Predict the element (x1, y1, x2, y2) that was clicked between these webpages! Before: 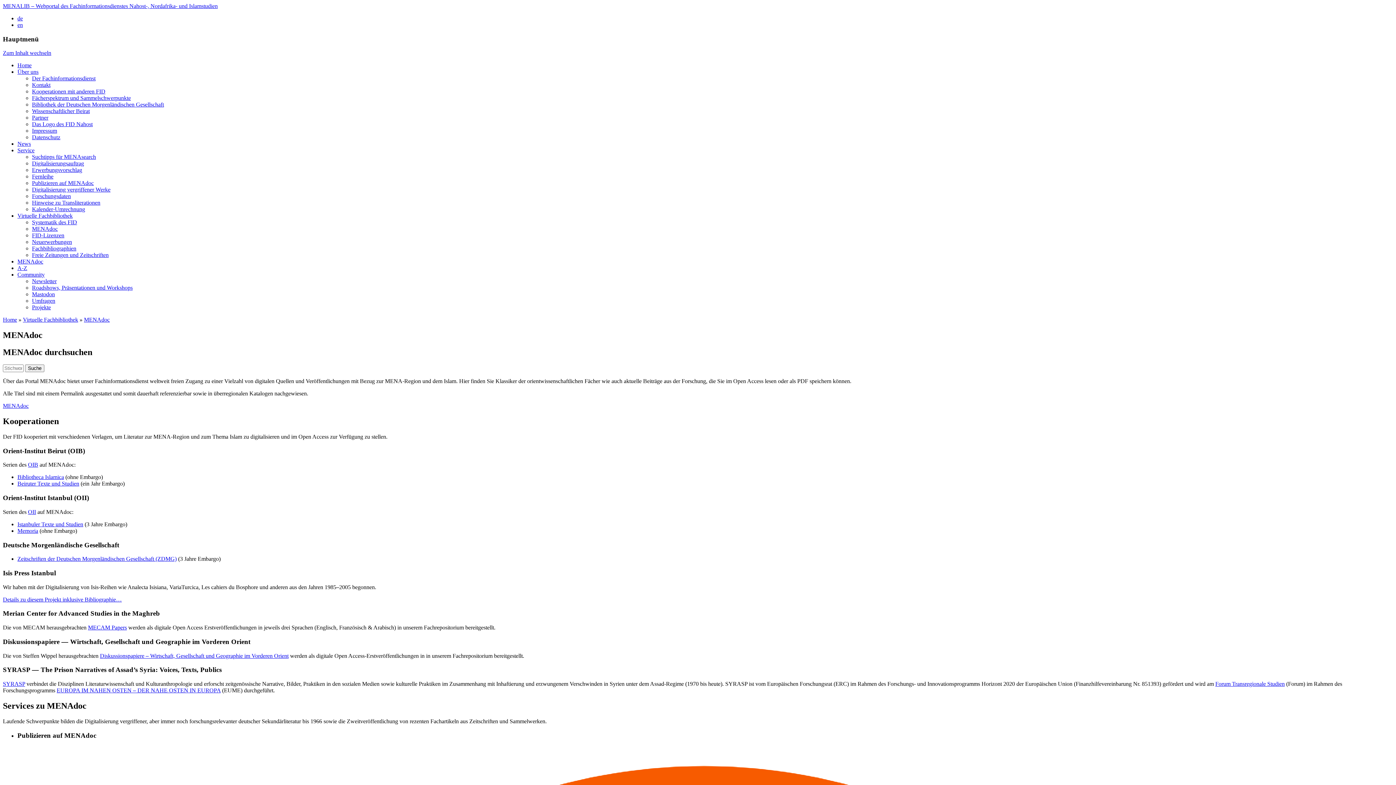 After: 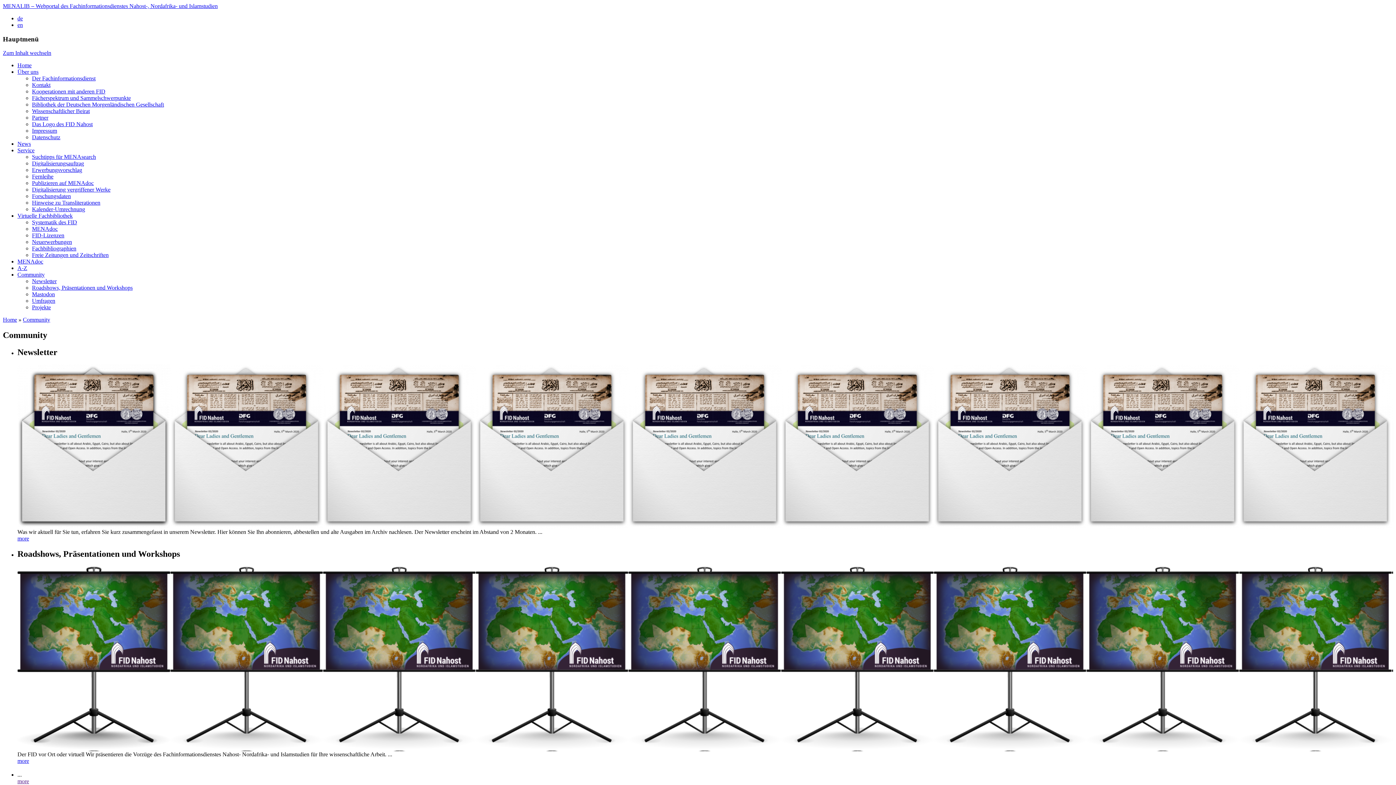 Action: bbox: (17, 271, 44, 277) label: Community